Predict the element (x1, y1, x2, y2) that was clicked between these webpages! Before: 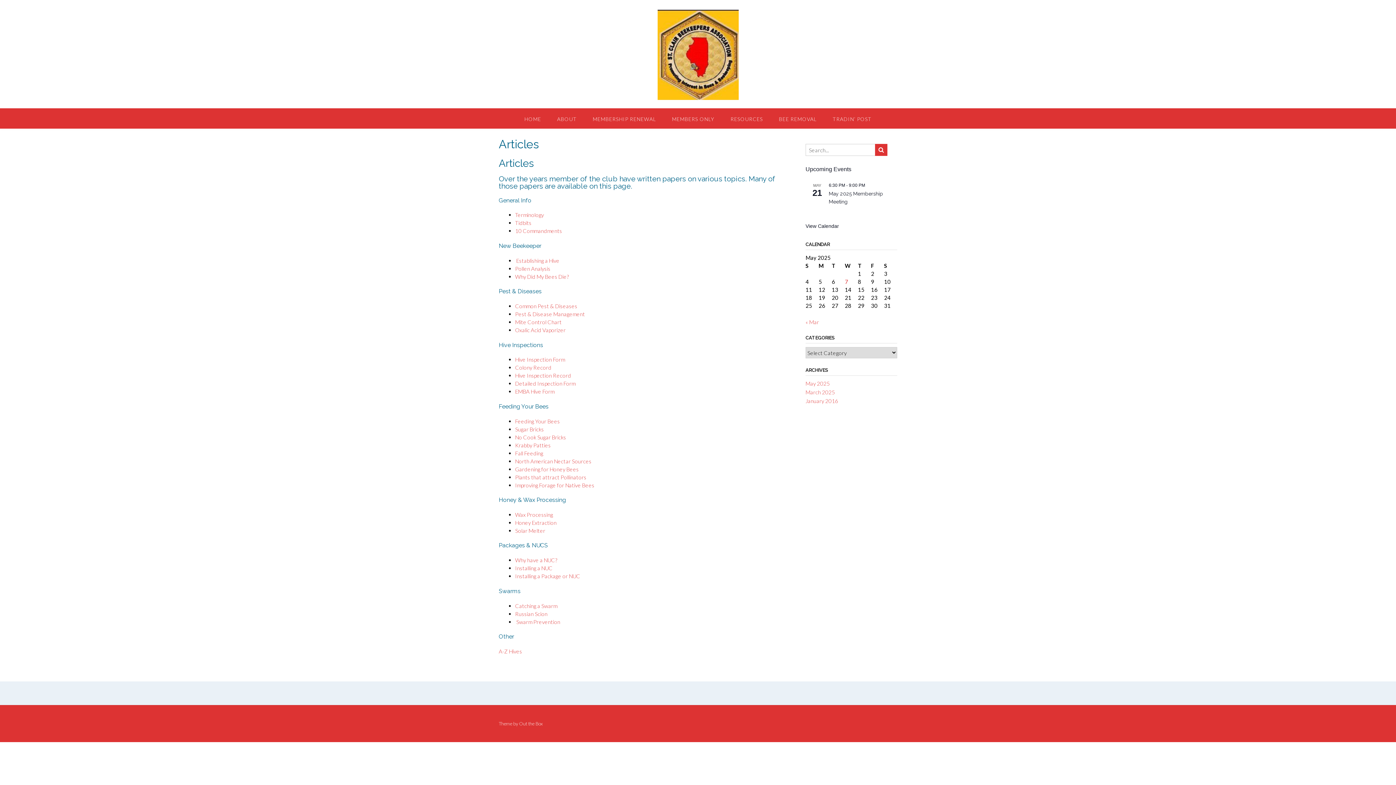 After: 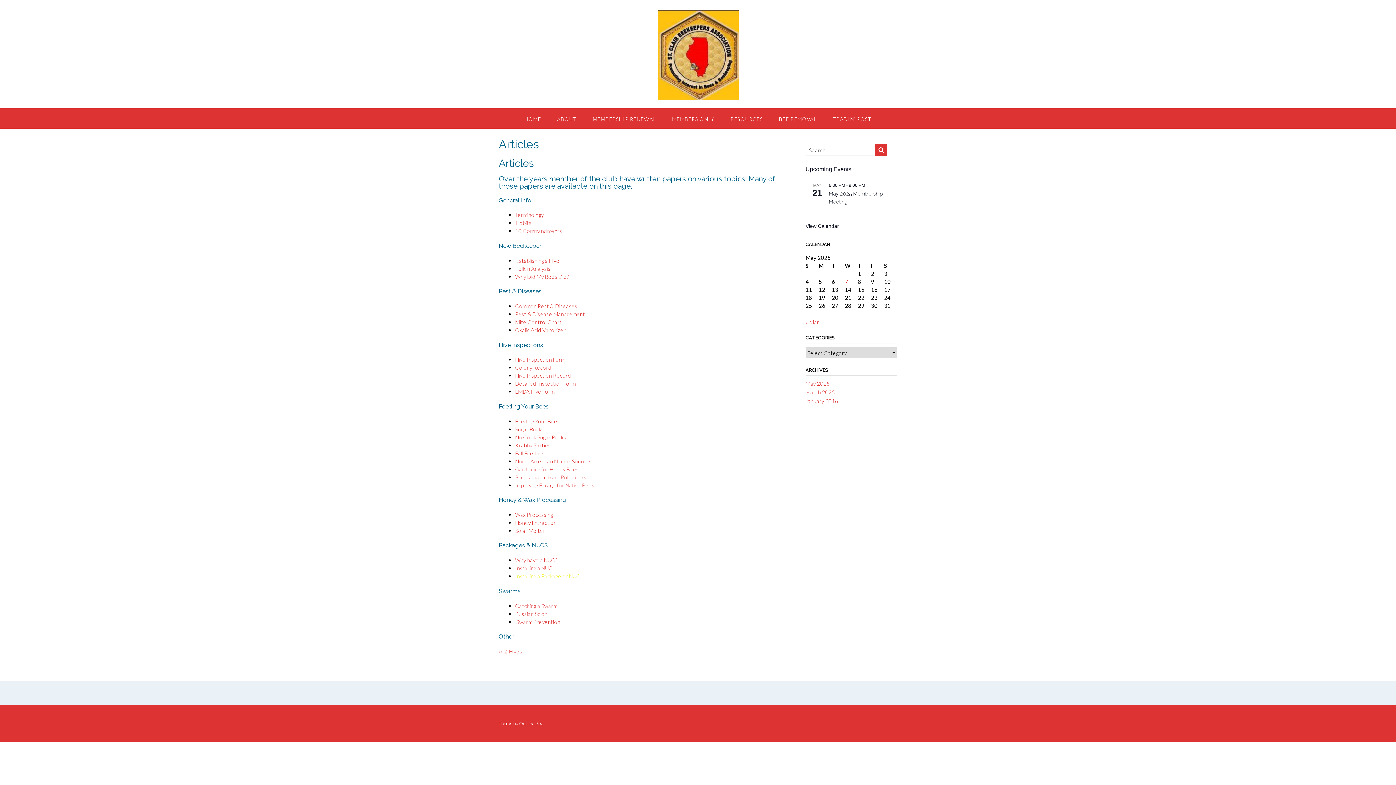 Action: bbox: (515, 573, 580, 579) label: Installing a Package or NUC